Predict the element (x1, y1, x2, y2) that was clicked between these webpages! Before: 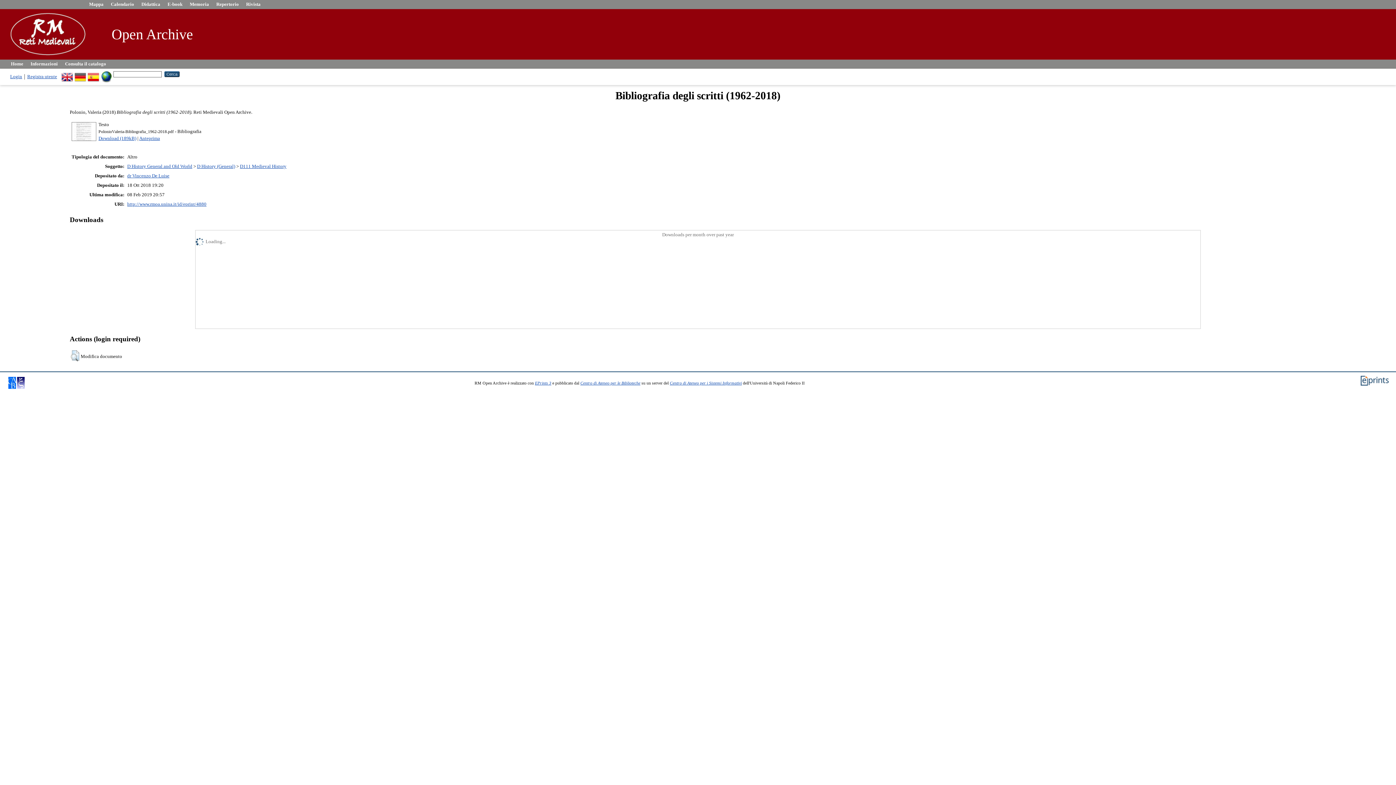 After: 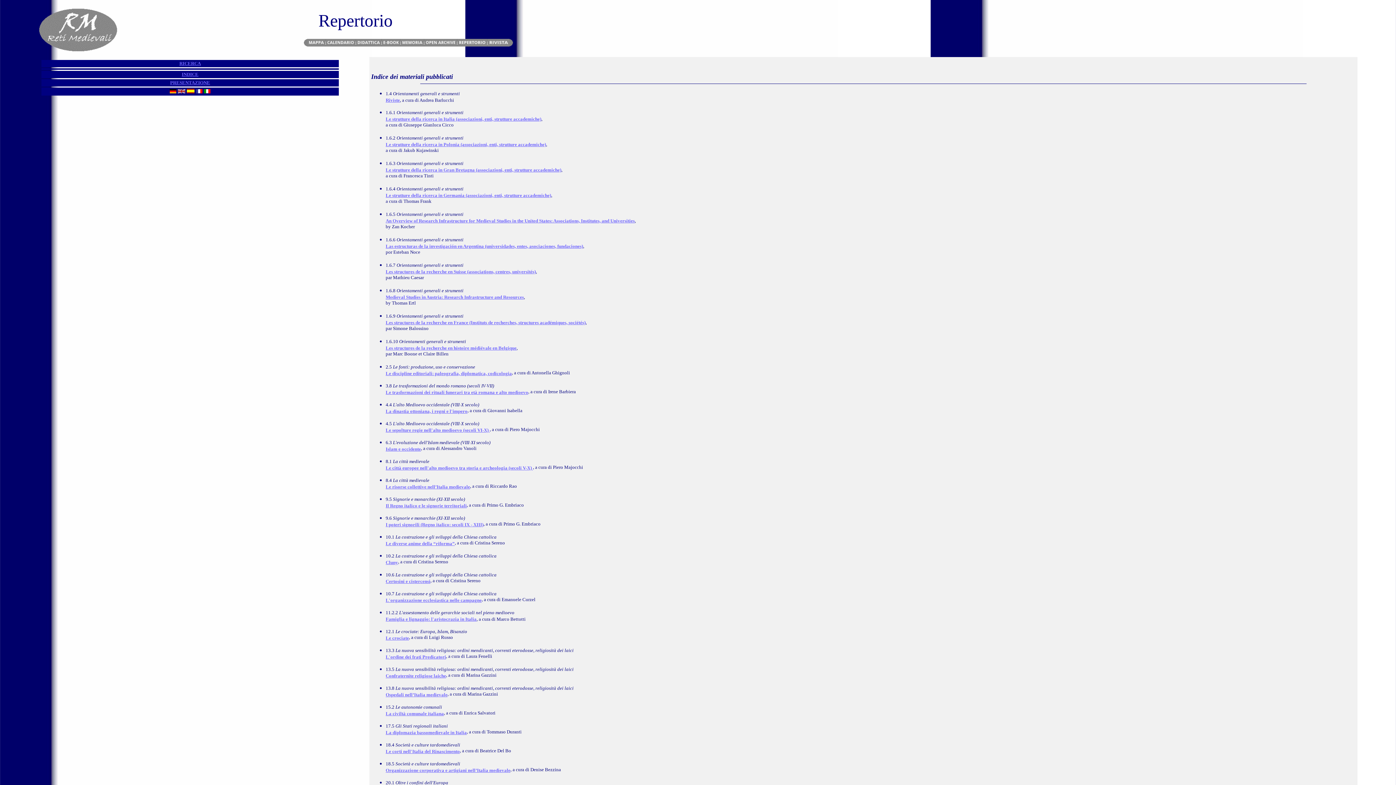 Action: label: Repertorio bbox: (212, 0, 242, 9)